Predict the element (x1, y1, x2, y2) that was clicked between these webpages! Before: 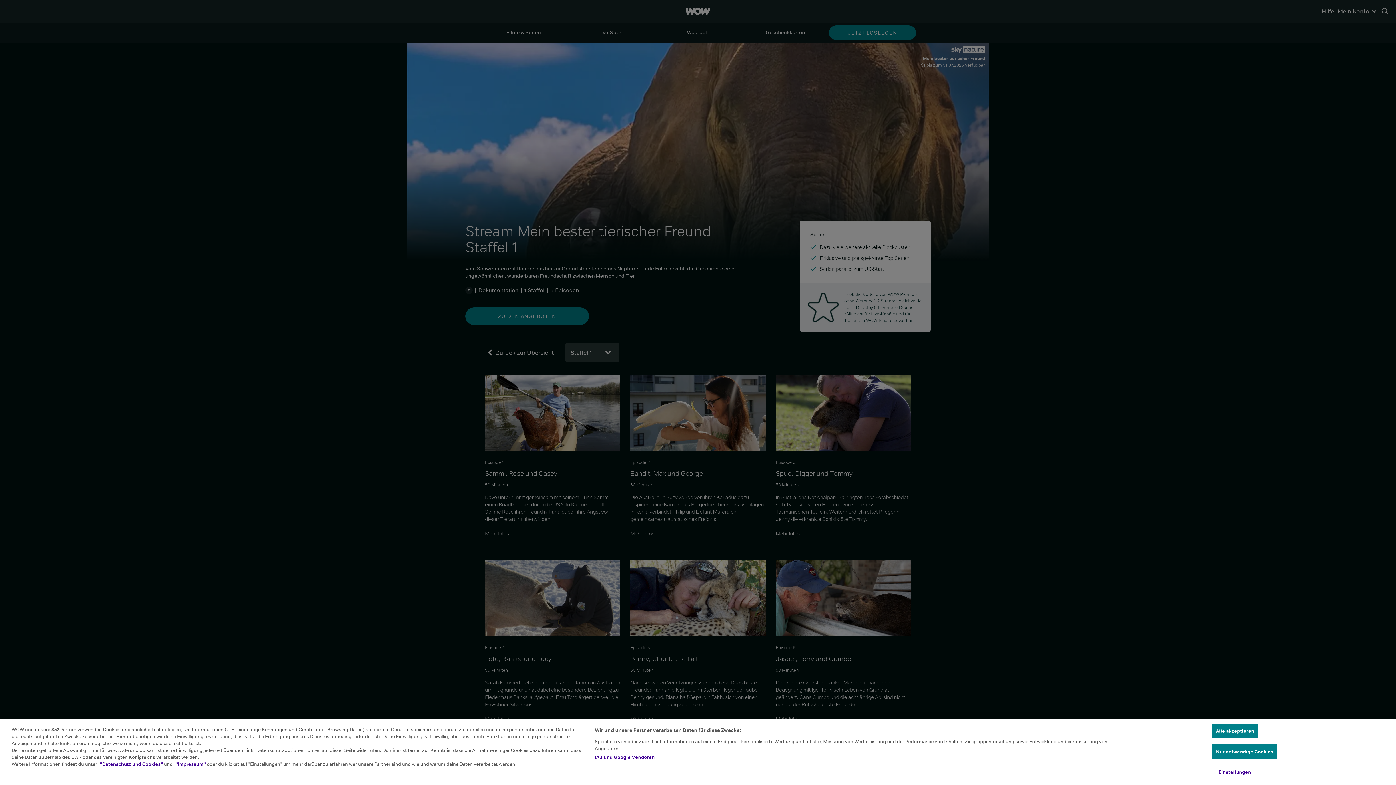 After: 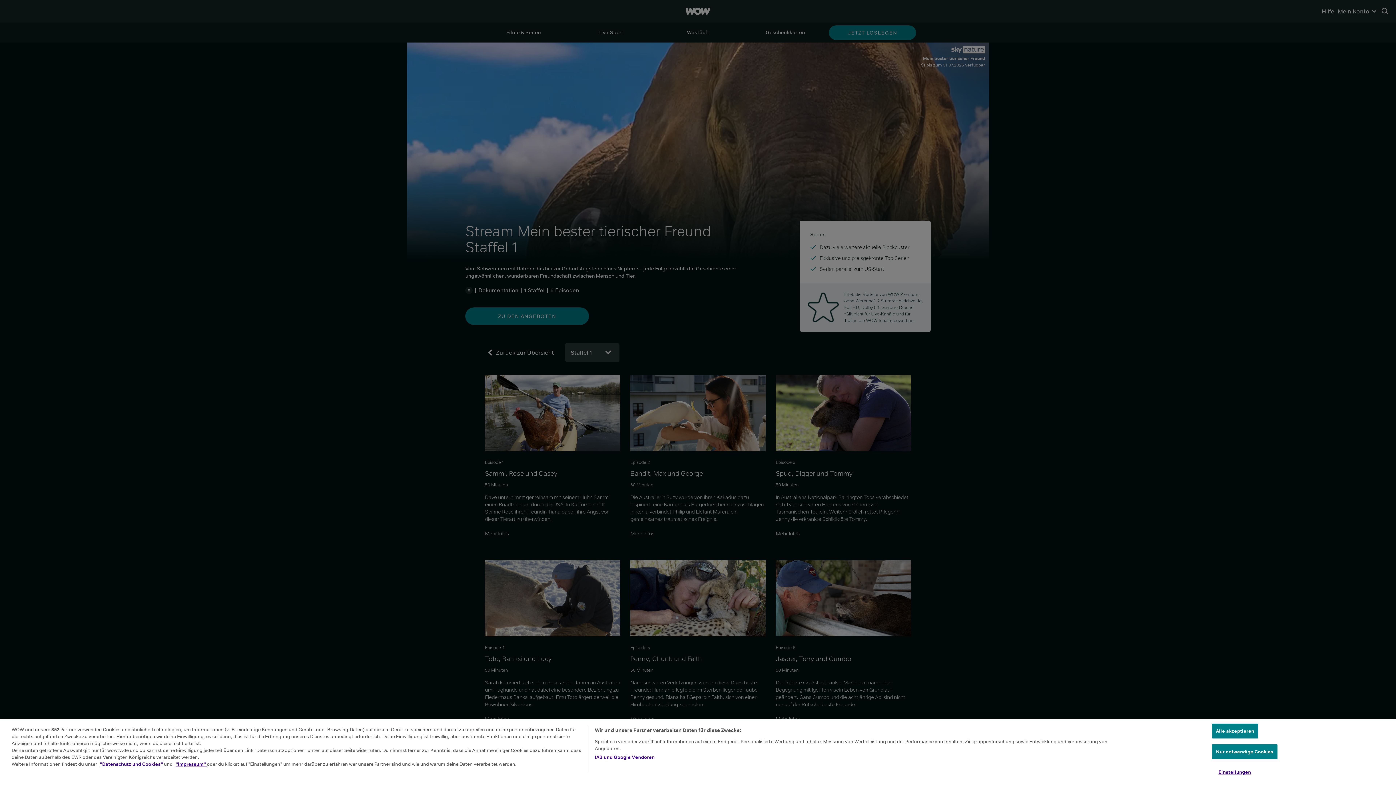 Action: label: "Datenschutz und Cookies"  bbox: (100, 761, 164, 767)